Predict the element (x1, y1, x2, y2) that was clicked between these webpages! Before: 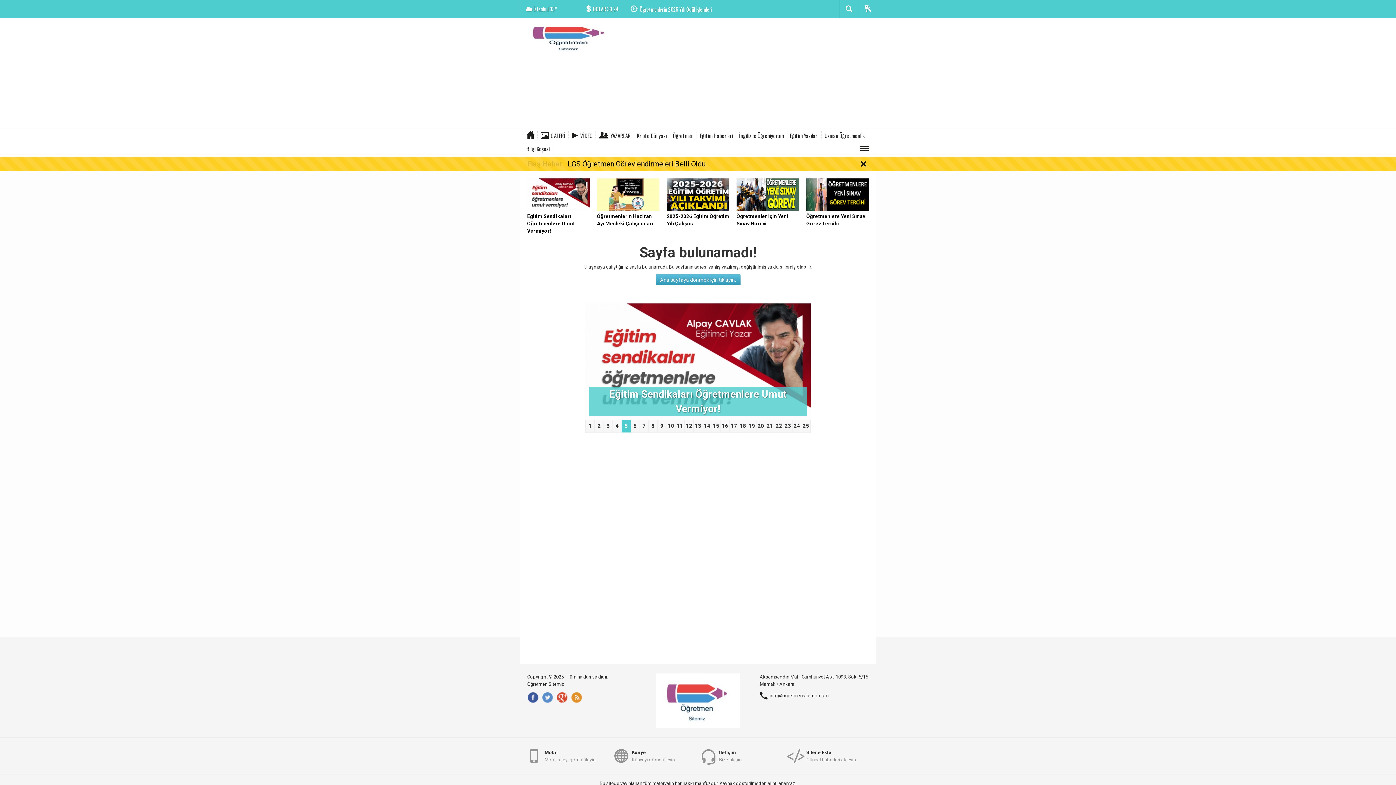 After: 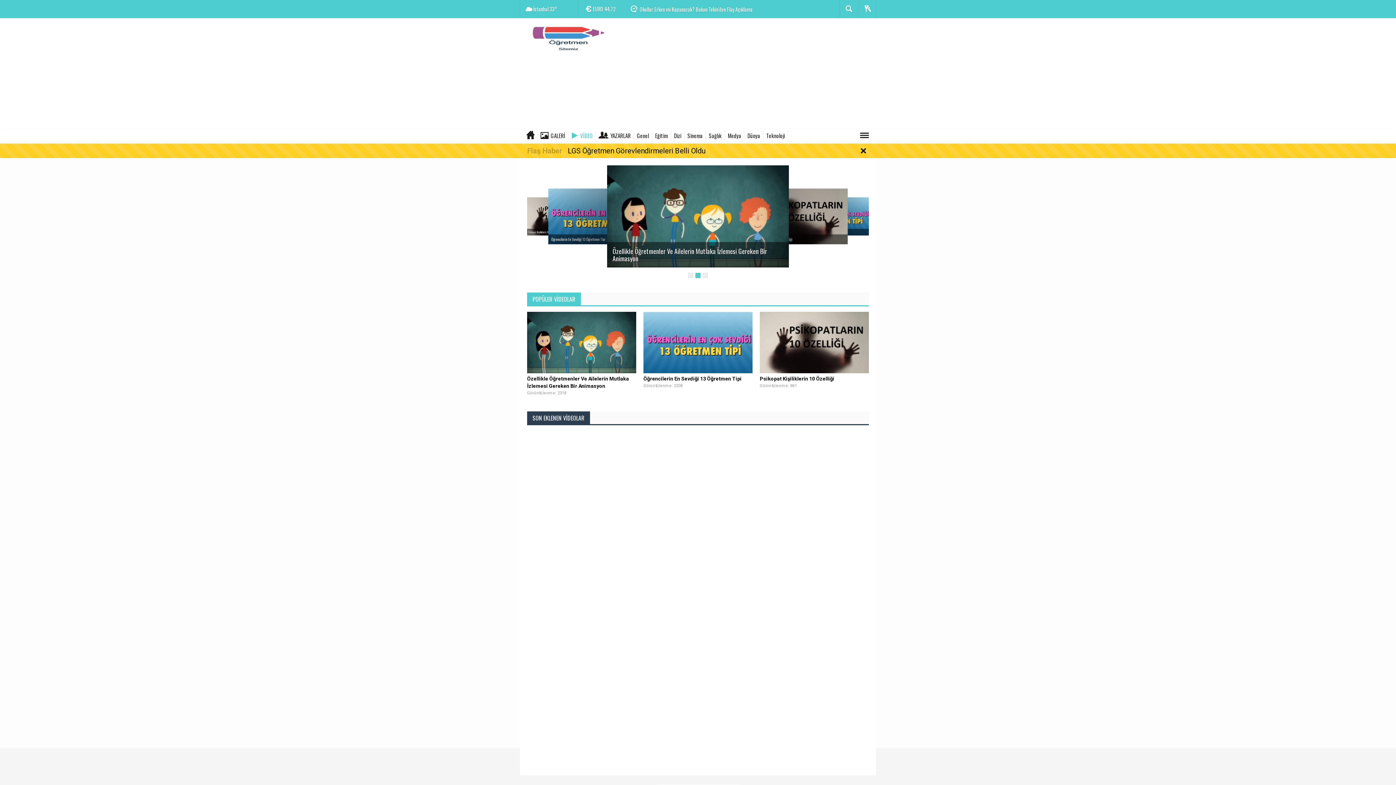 Action: bbox: (571, 131, 596, 140) label: VİDEO